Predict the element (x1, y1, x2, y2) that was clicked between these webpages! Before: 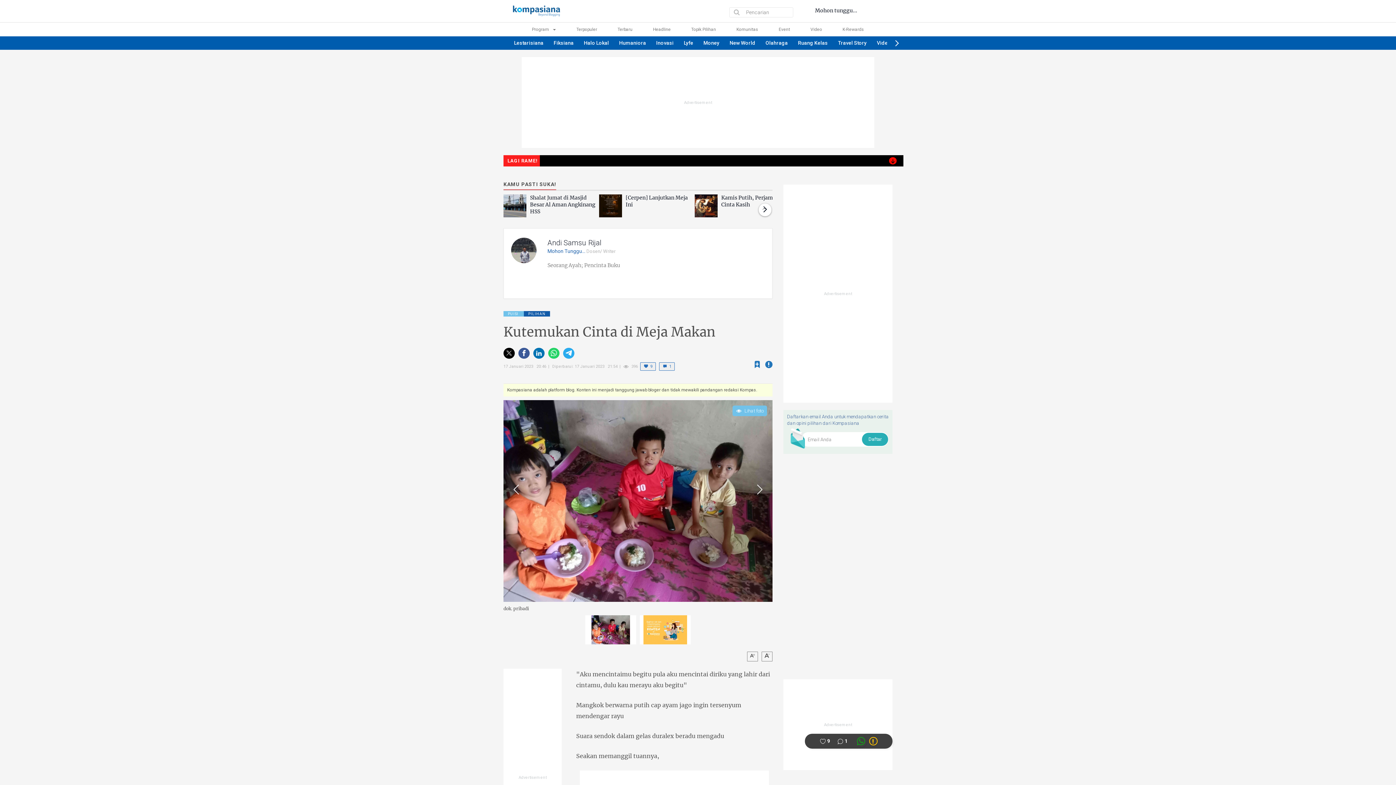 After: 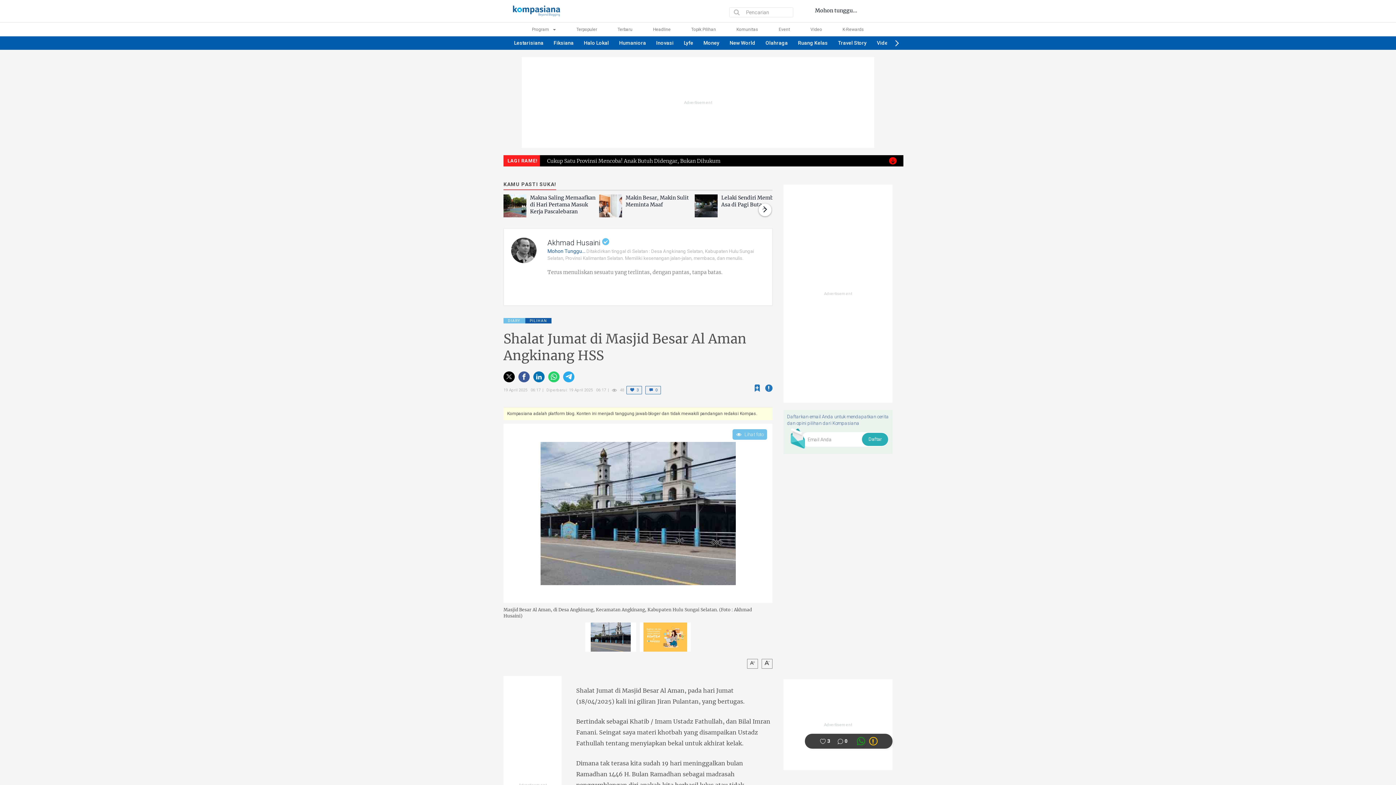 Action: bbox: (503, 194, 599, 217) label: Shalat Jumat di Masjid Besar Al Aman Angkinang HSS